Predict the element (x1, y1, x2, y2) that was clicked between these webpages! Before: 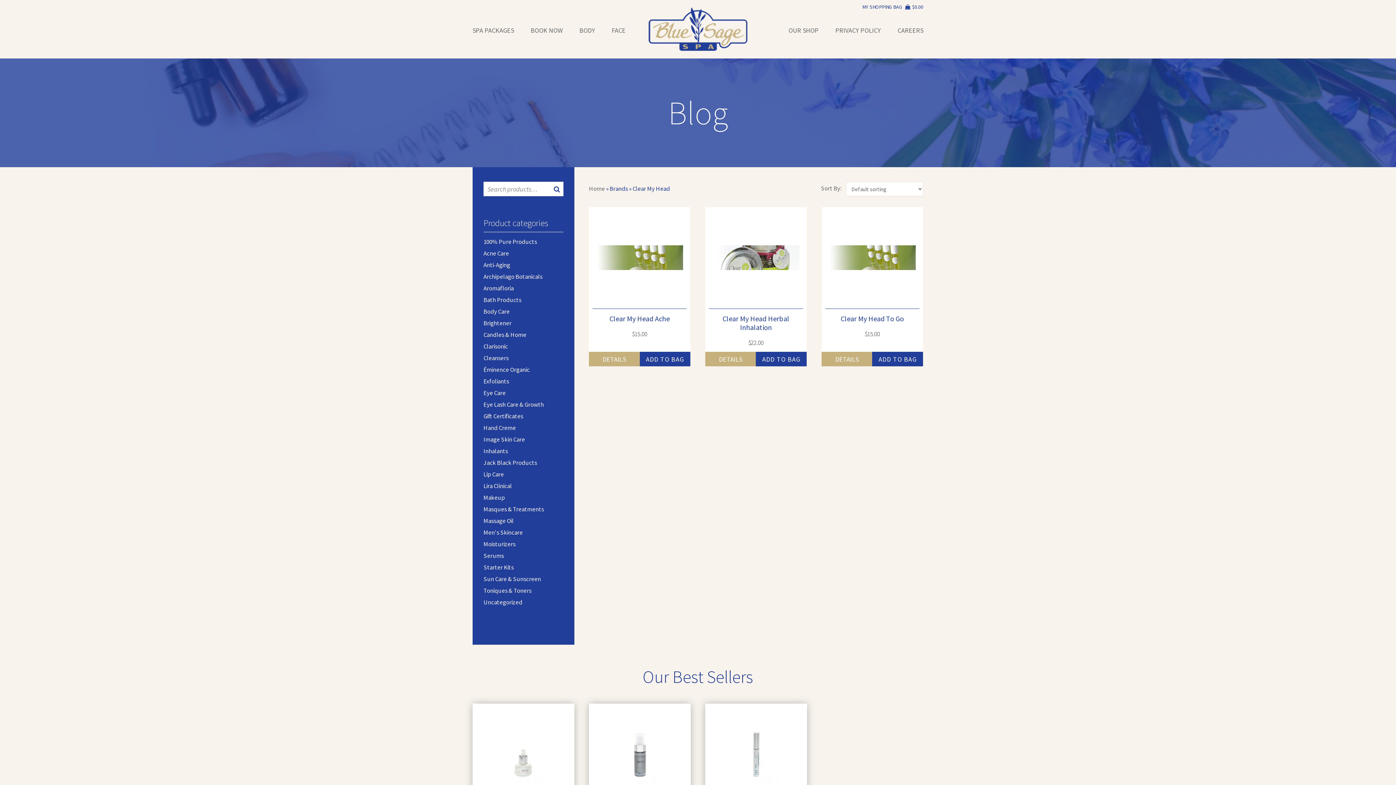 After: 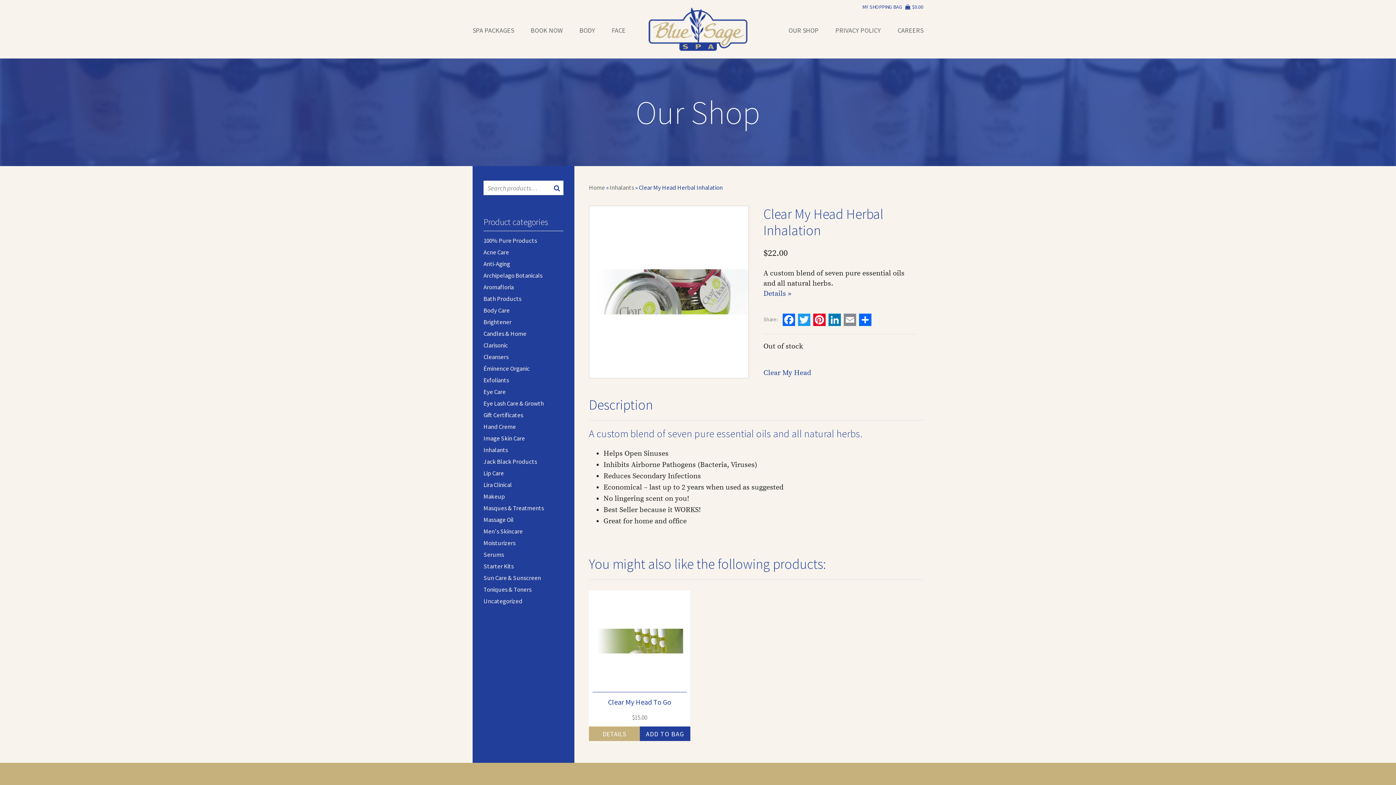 Action: bbox: (712, 252, 799, 262)